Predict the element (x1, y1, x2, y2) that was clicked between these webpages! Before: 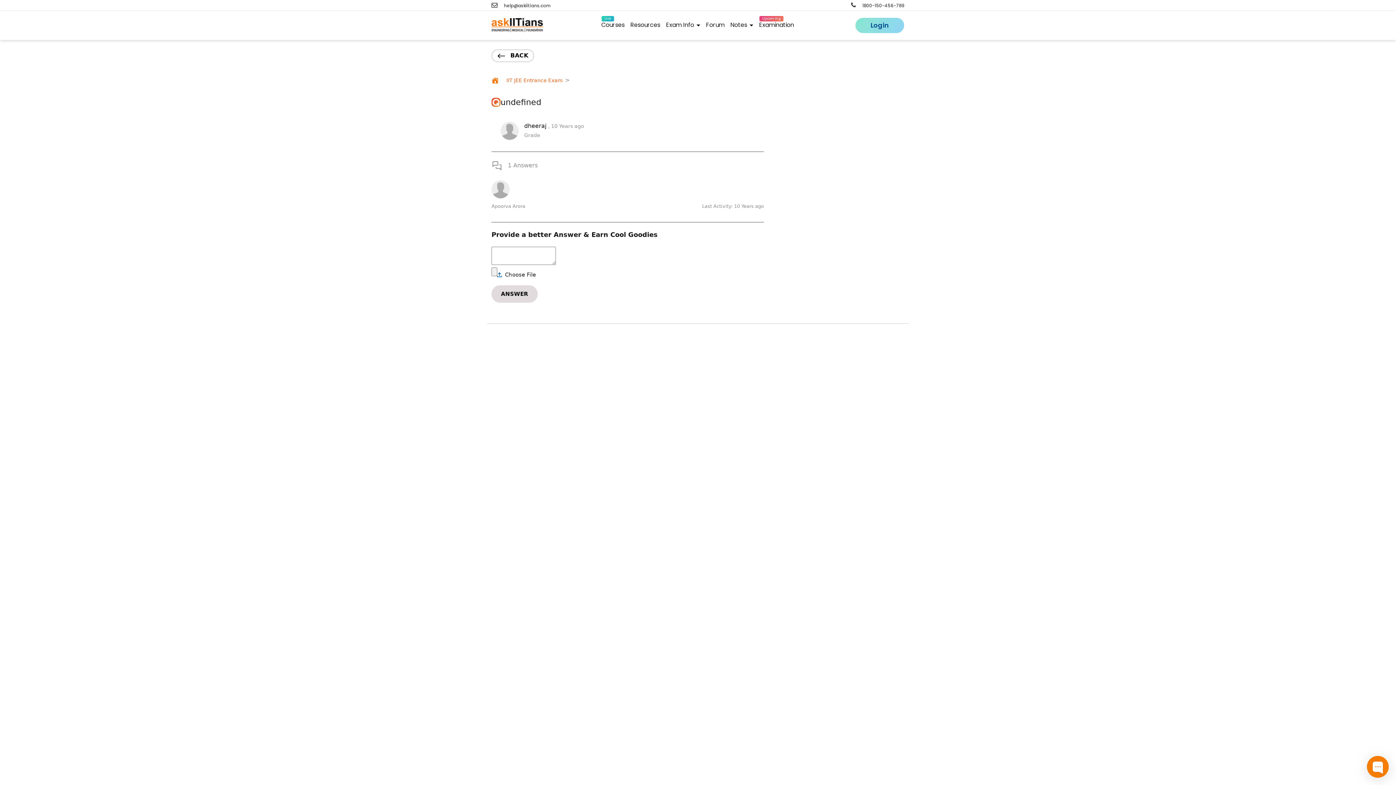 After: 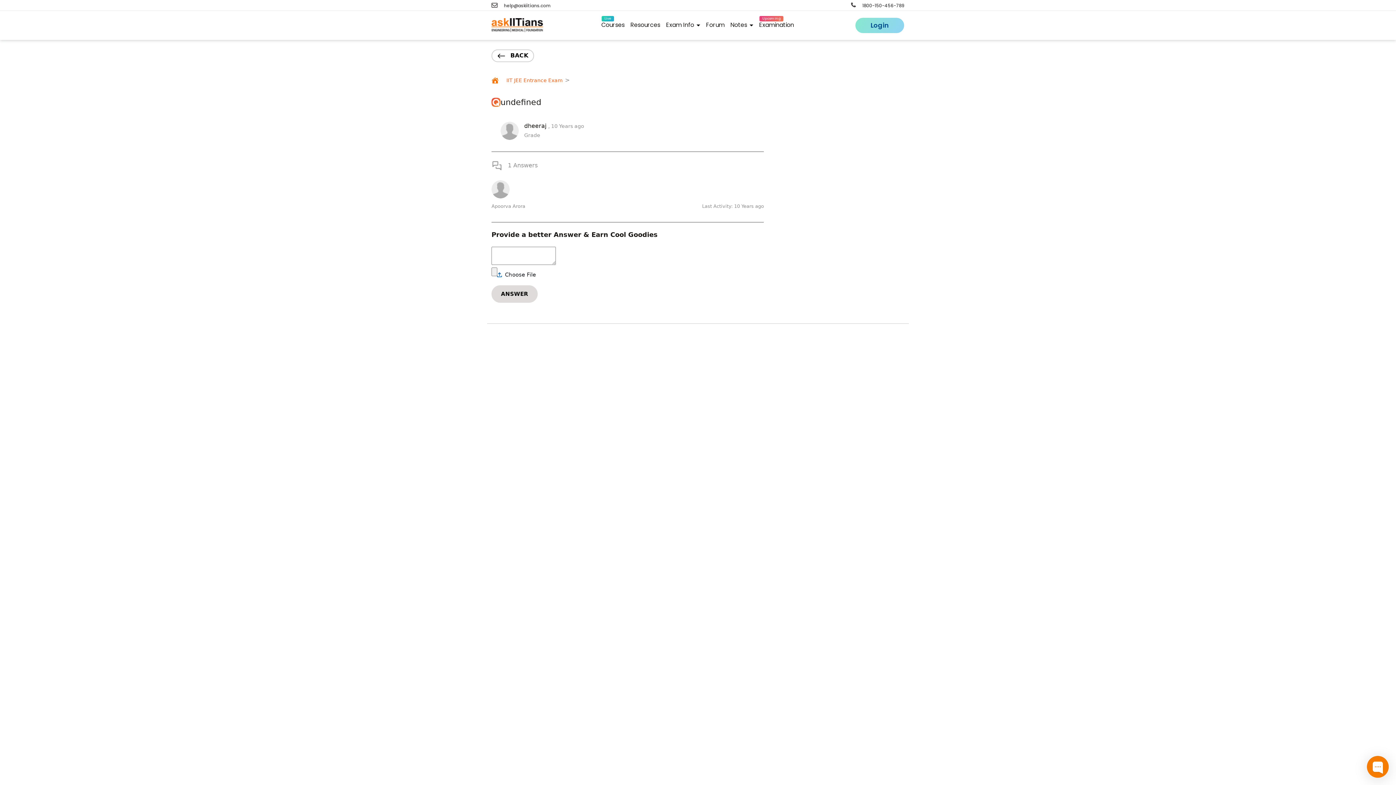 Action: bbox: (500, 127, 518, 133)